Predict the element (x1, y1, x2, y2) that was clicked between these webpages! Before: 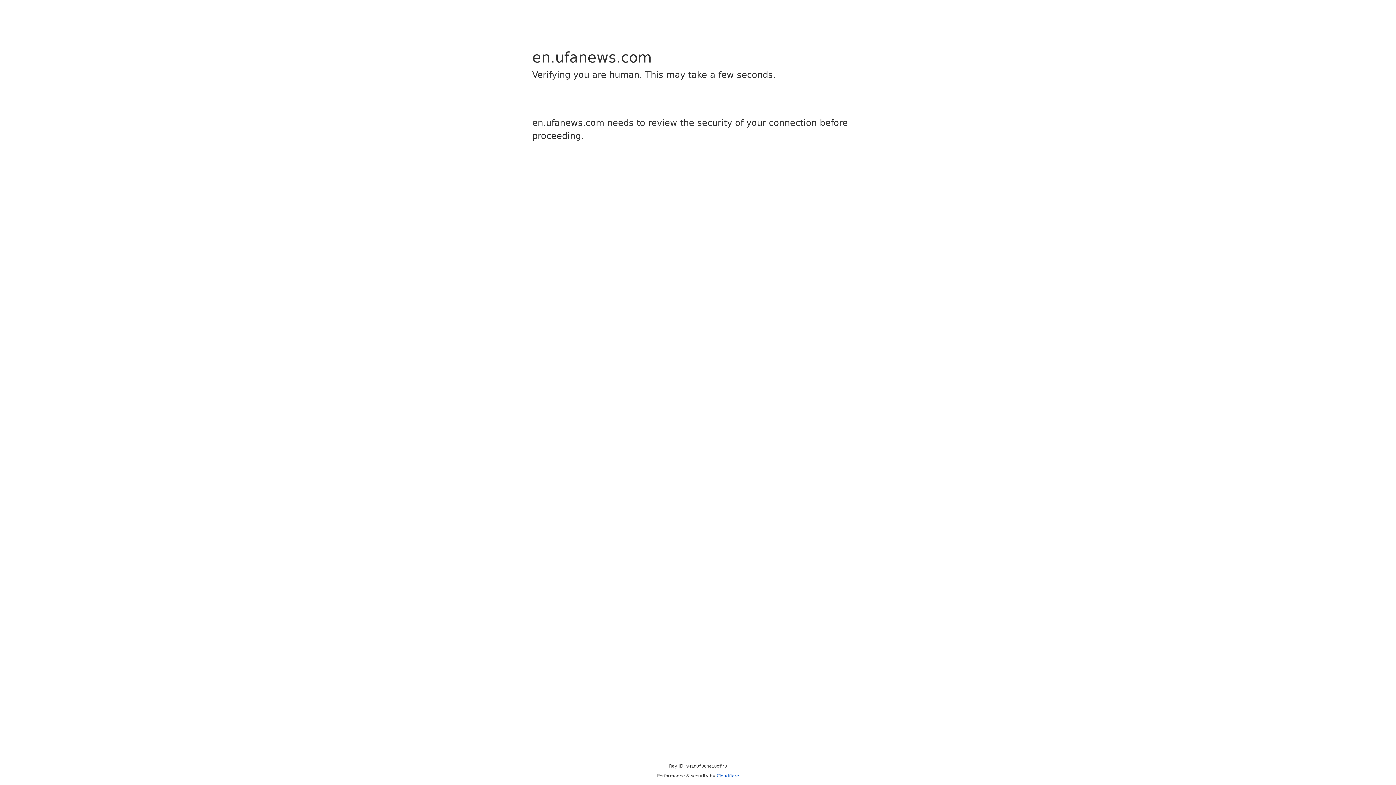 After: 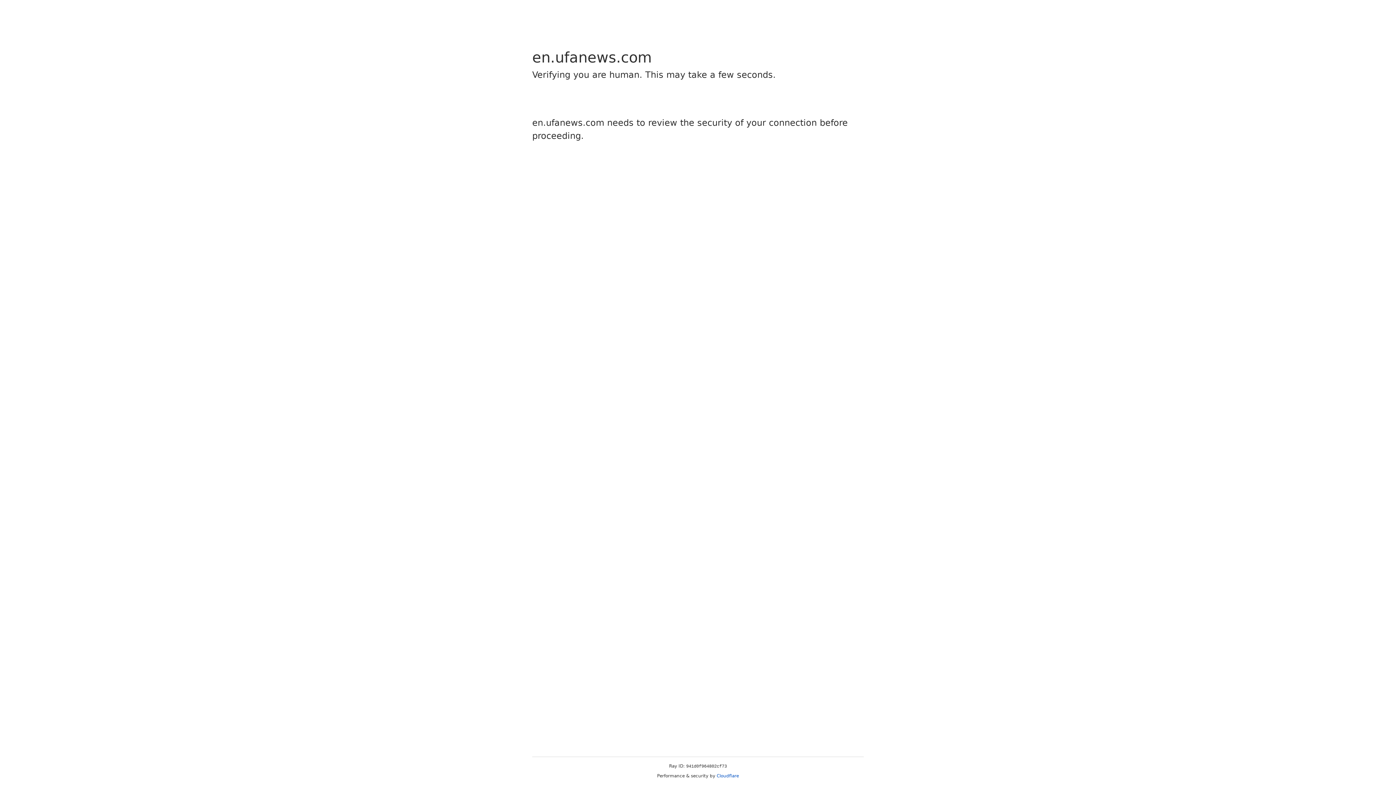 Action: bbox: (716, 773, 739, 778) label: Cloudflare